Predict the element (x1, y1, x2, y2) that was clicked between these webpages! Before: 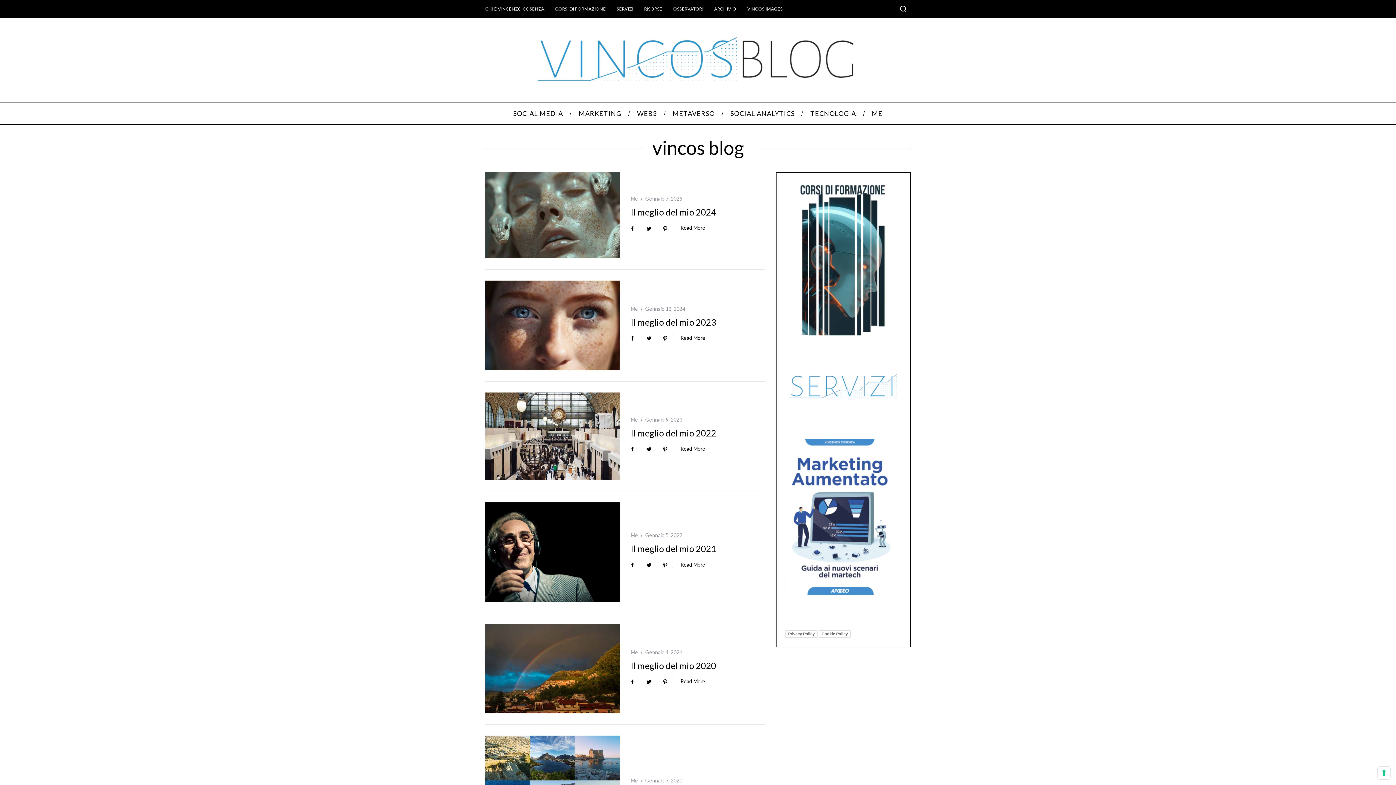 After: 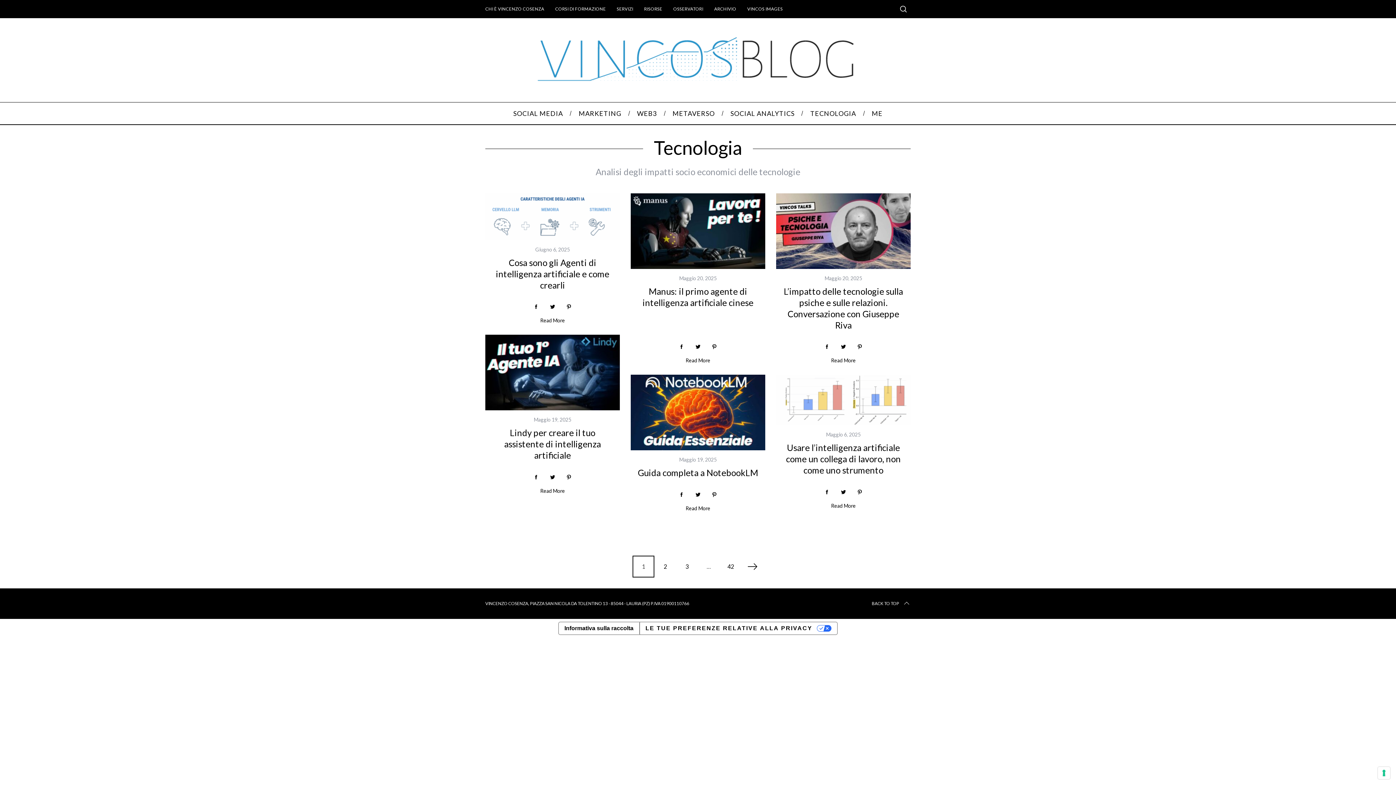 Action: bbox: (802, 102, 864, 124) label: TECNOLOGIA